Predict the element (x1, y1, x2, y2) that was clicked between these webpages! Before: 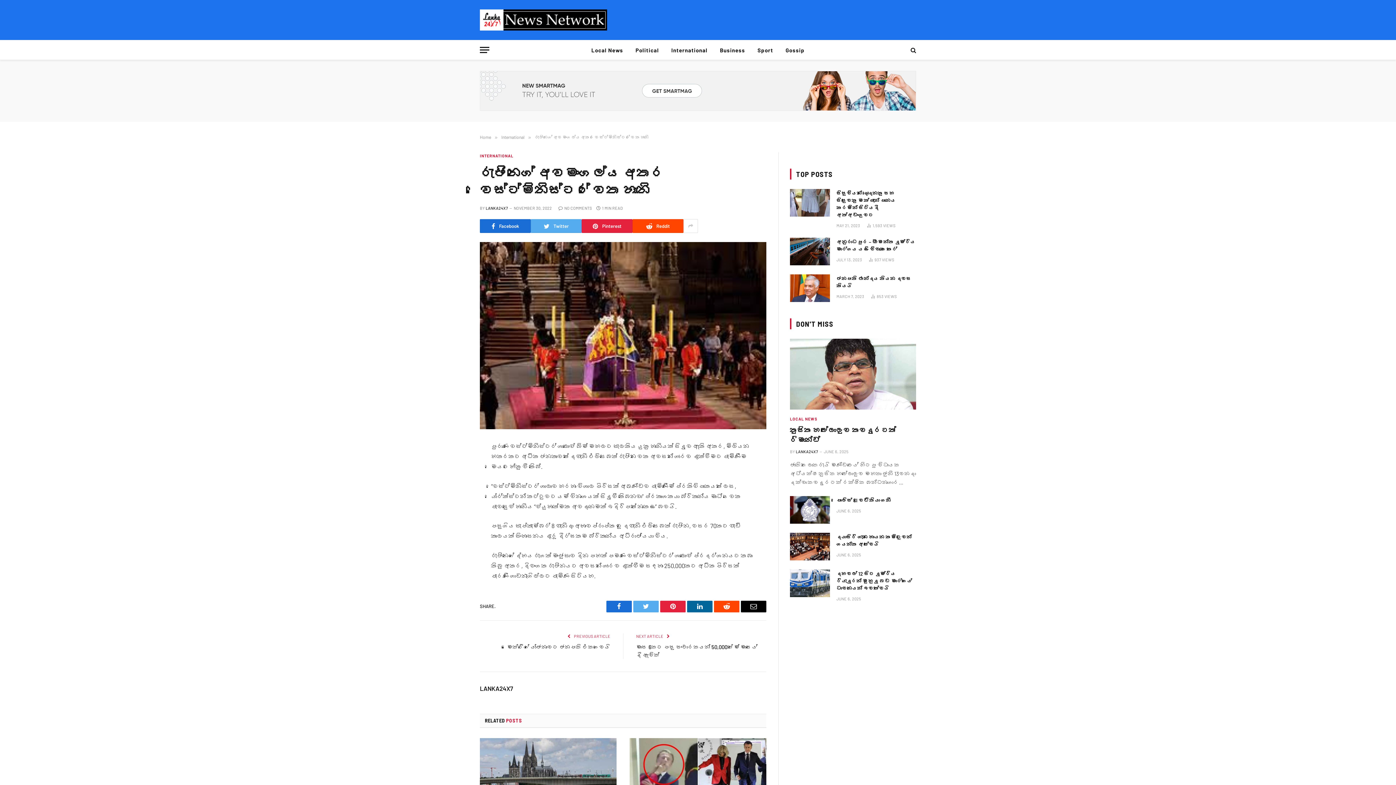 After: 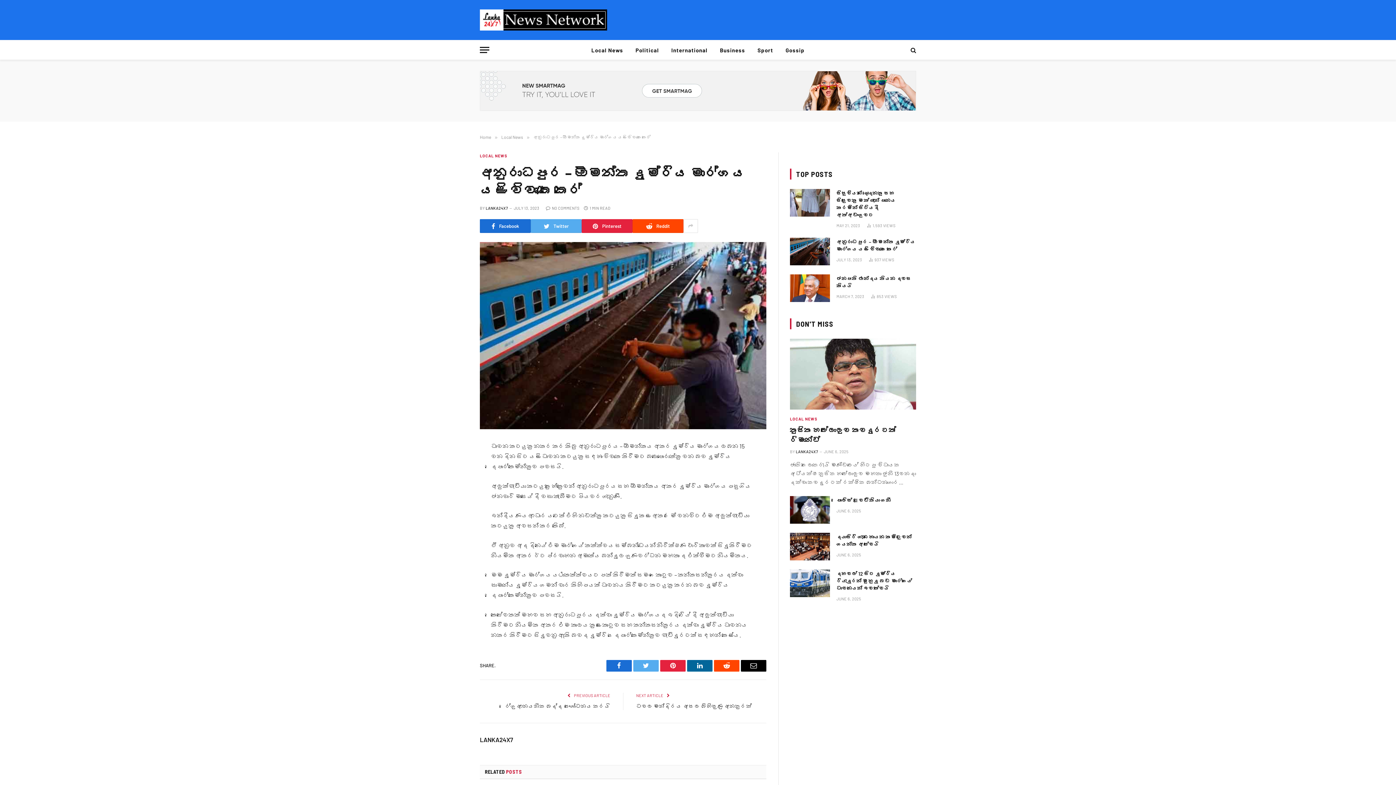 Action: label: අනුරාධපුර – ඕමන්ත දුම්රිය මාර්ගය යළි විවෘත කෙරේ bbox: (836, 238, 916, 253)